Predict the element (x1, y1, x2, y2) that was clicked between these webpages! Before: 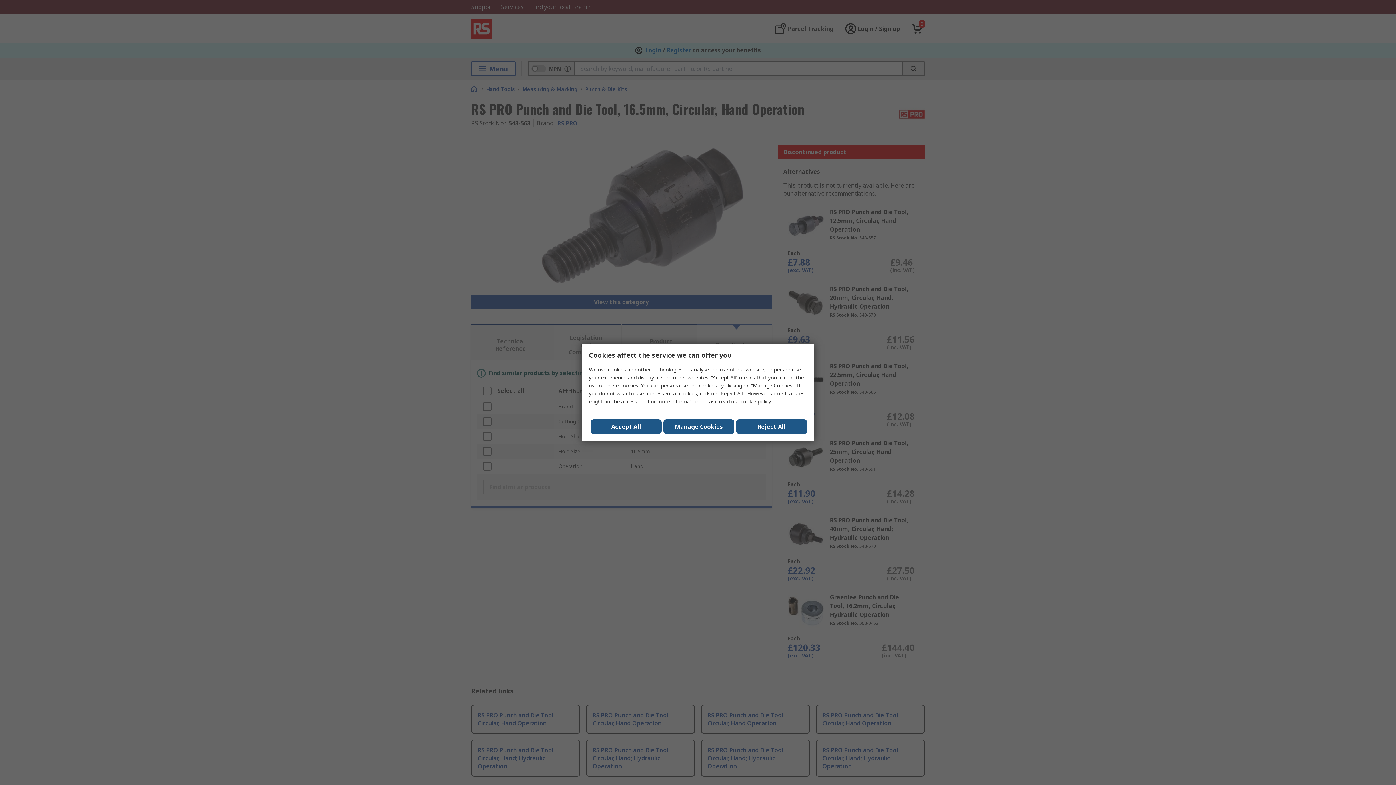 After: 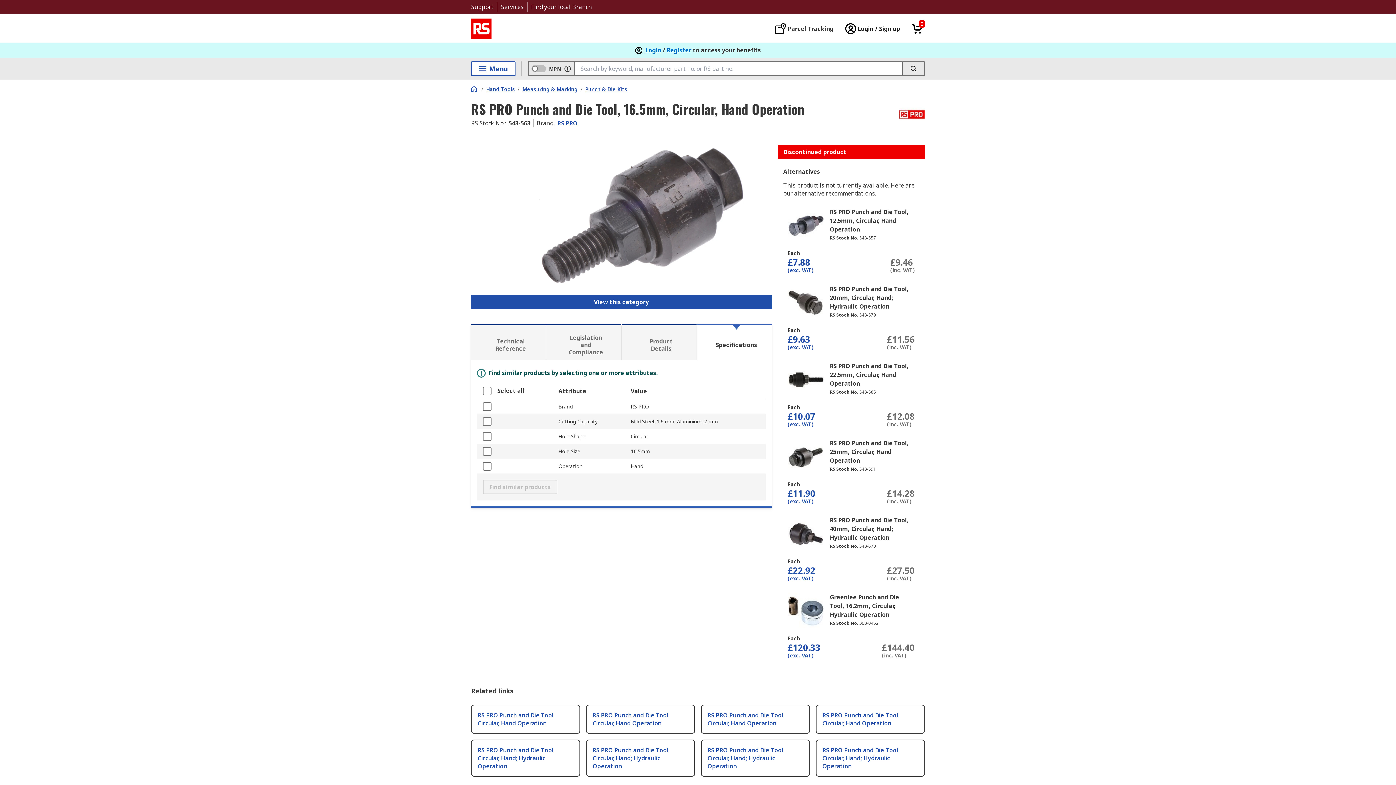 Action: label: Reject All bbox: (736, 419, 807, 434)